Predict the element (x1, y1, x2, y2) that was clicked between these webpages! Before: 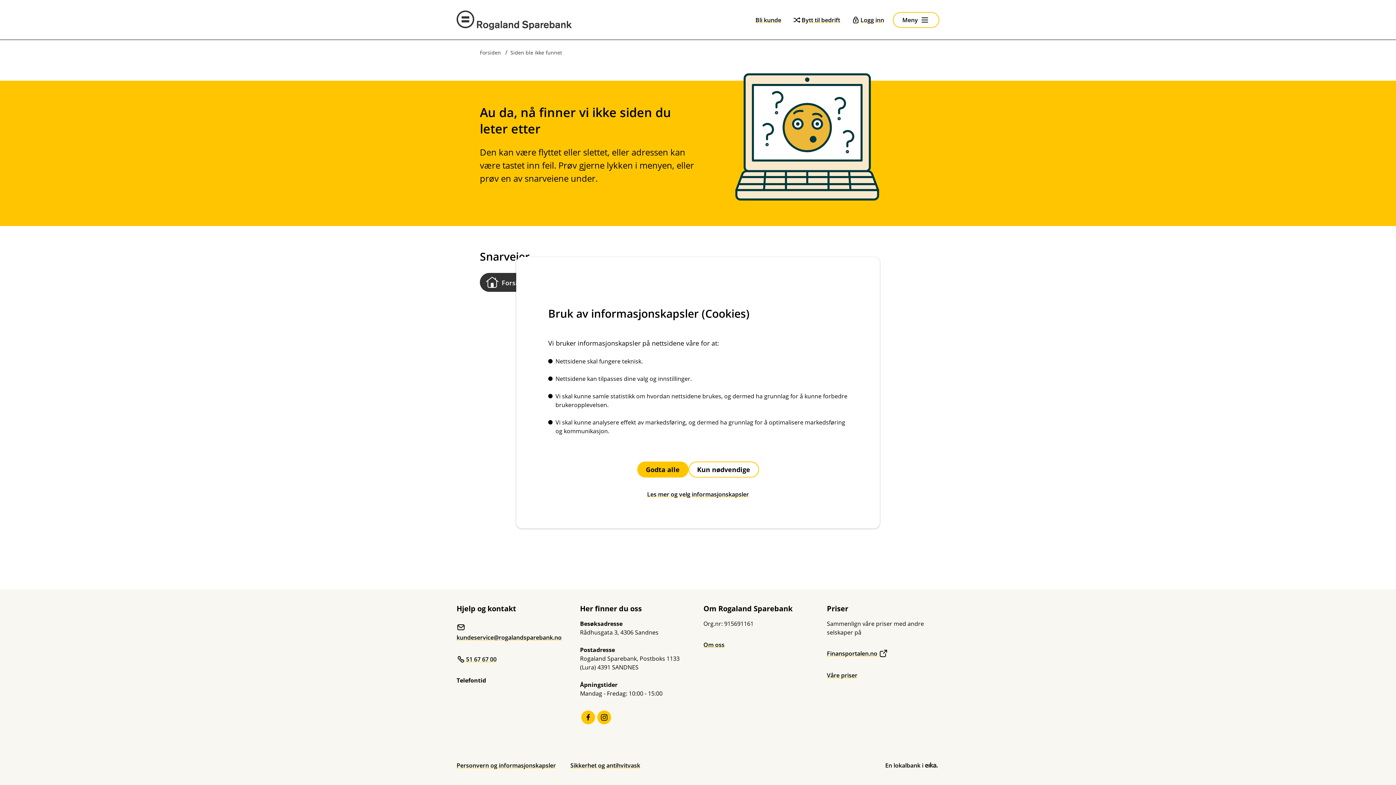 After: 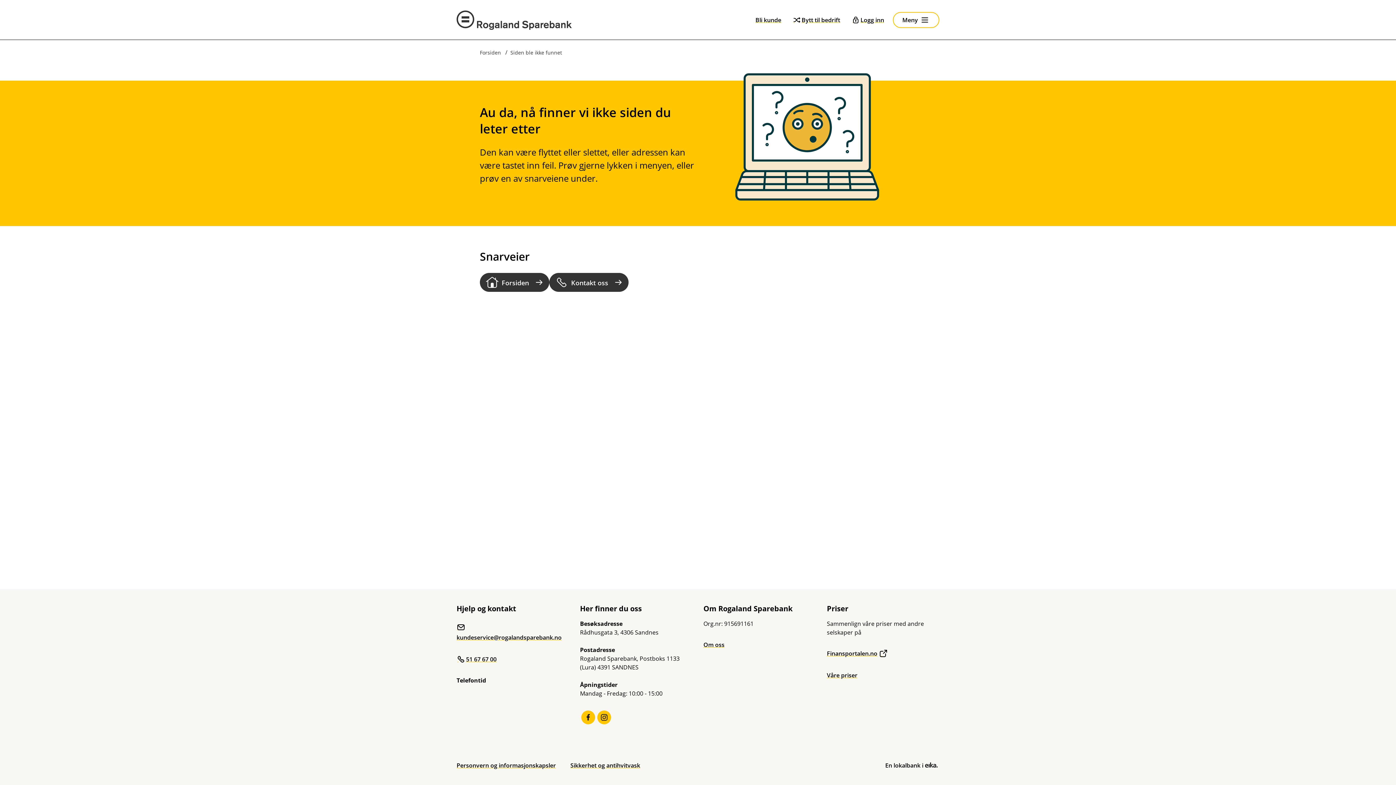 Action: bbox: (688, 461, 759, 477) label: Kun nødvendige